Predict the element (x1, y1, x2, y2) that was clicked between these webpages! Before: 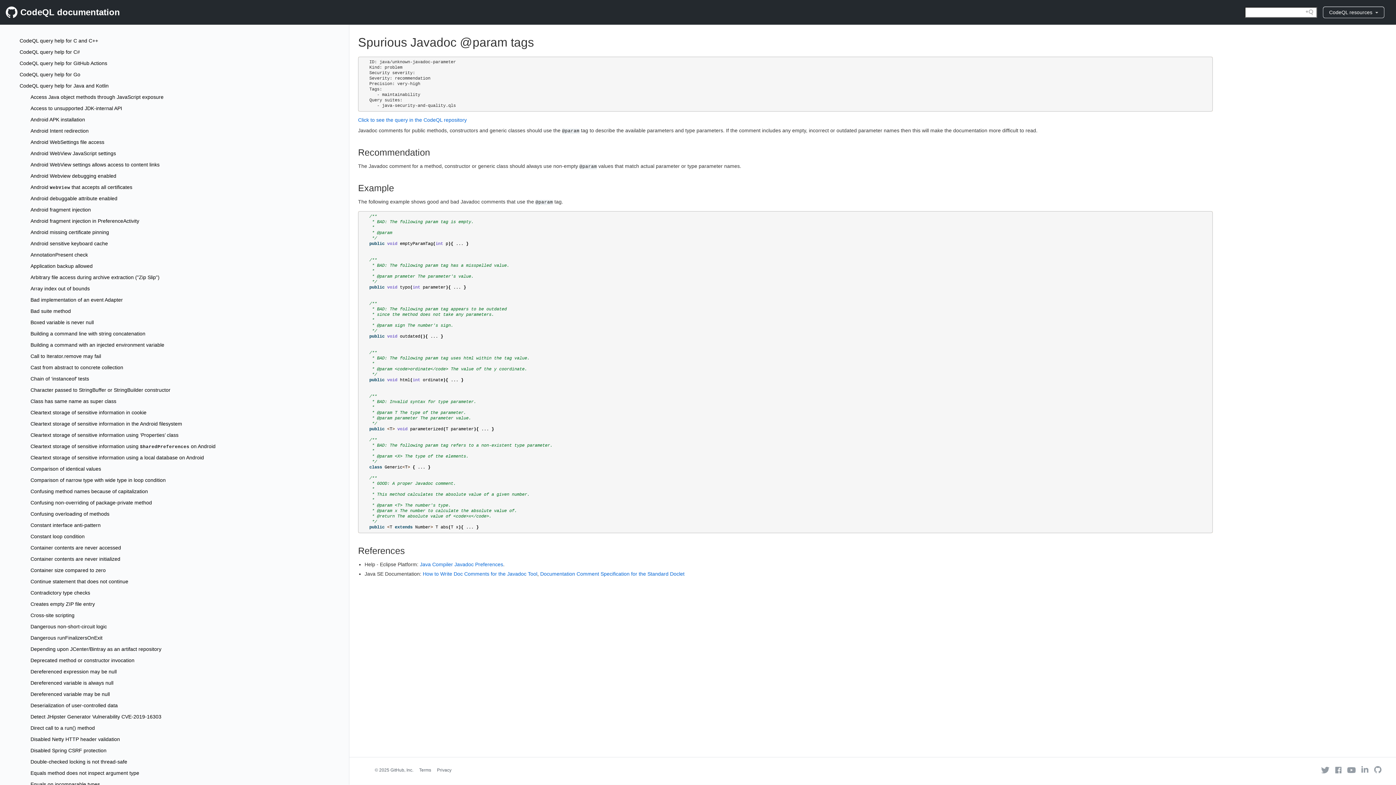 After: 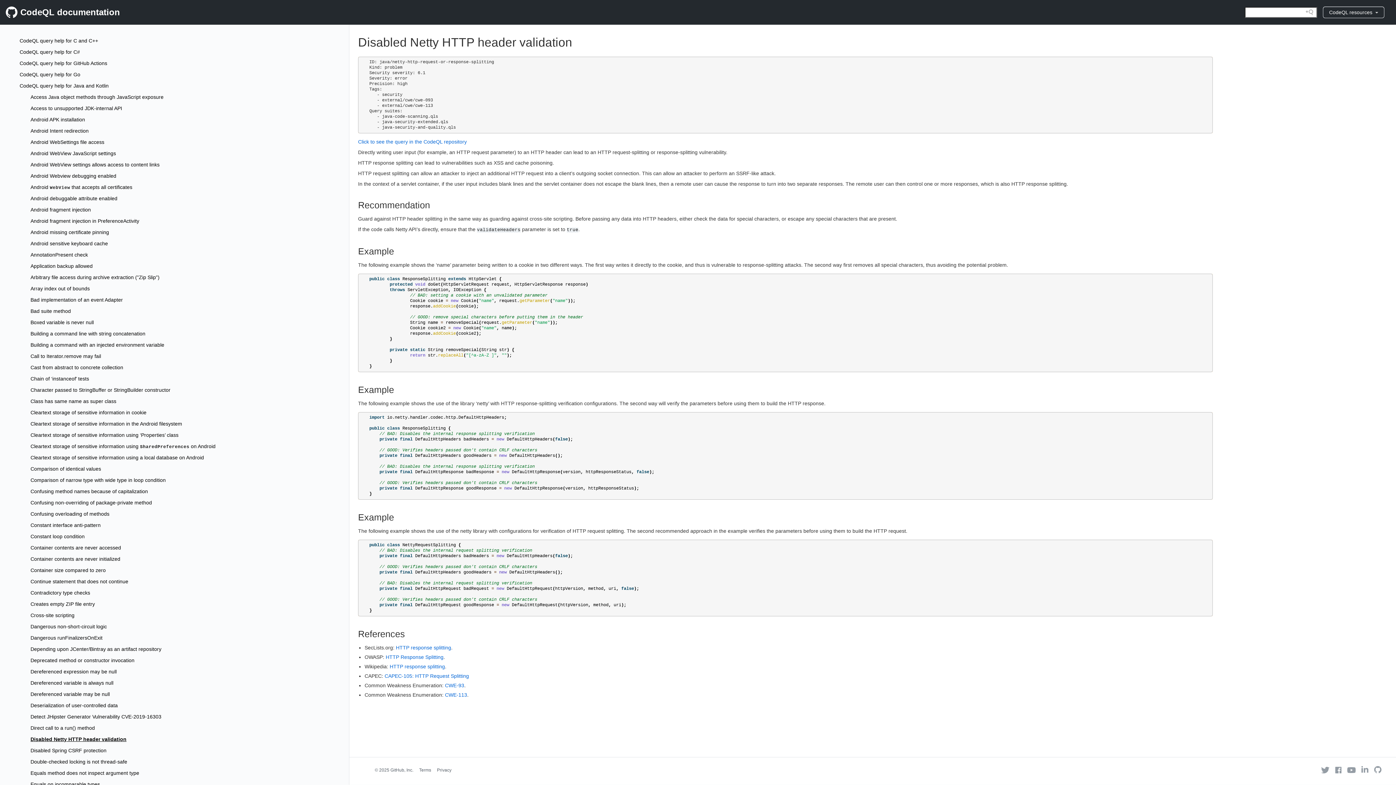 Action: bbox: (30, 736, 120, 742) label: Disabled Netty HTTP header validation